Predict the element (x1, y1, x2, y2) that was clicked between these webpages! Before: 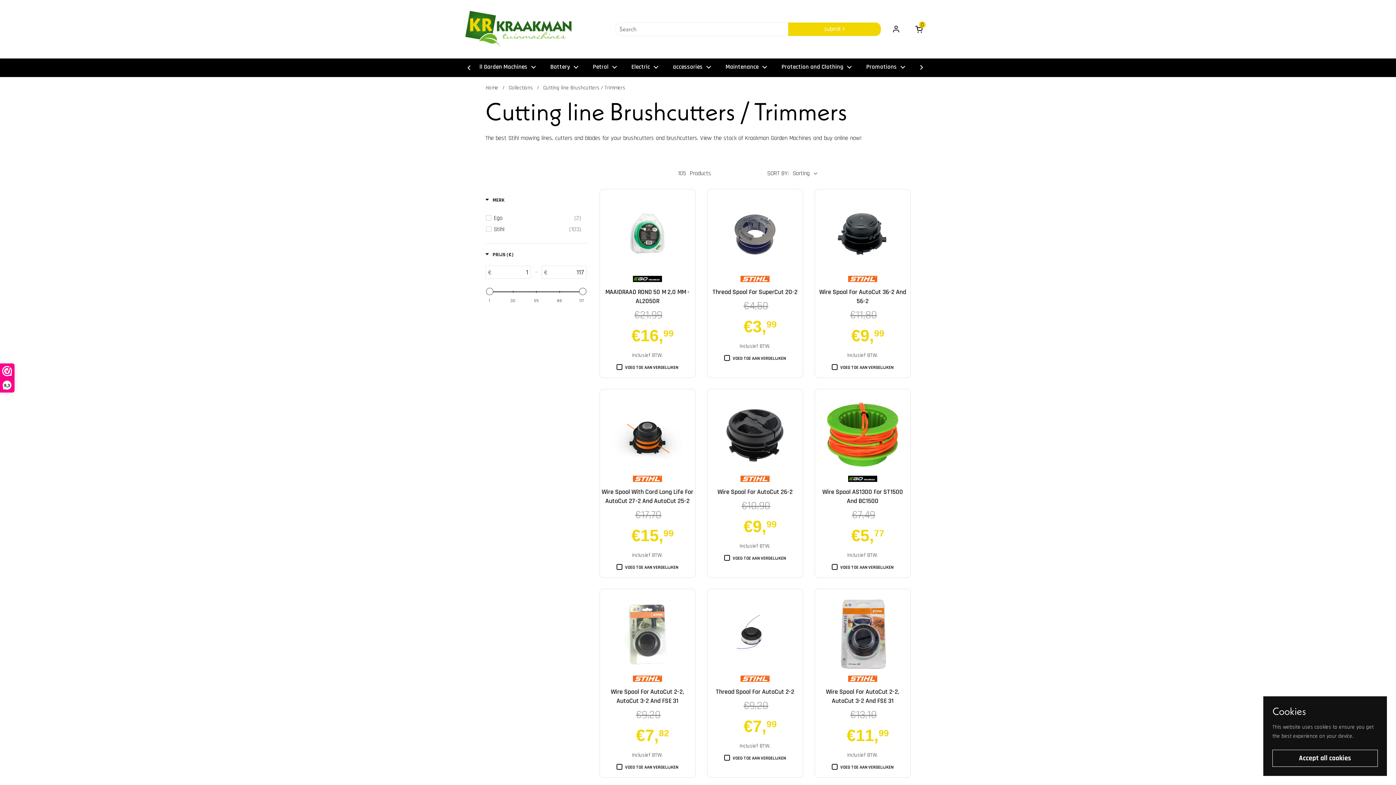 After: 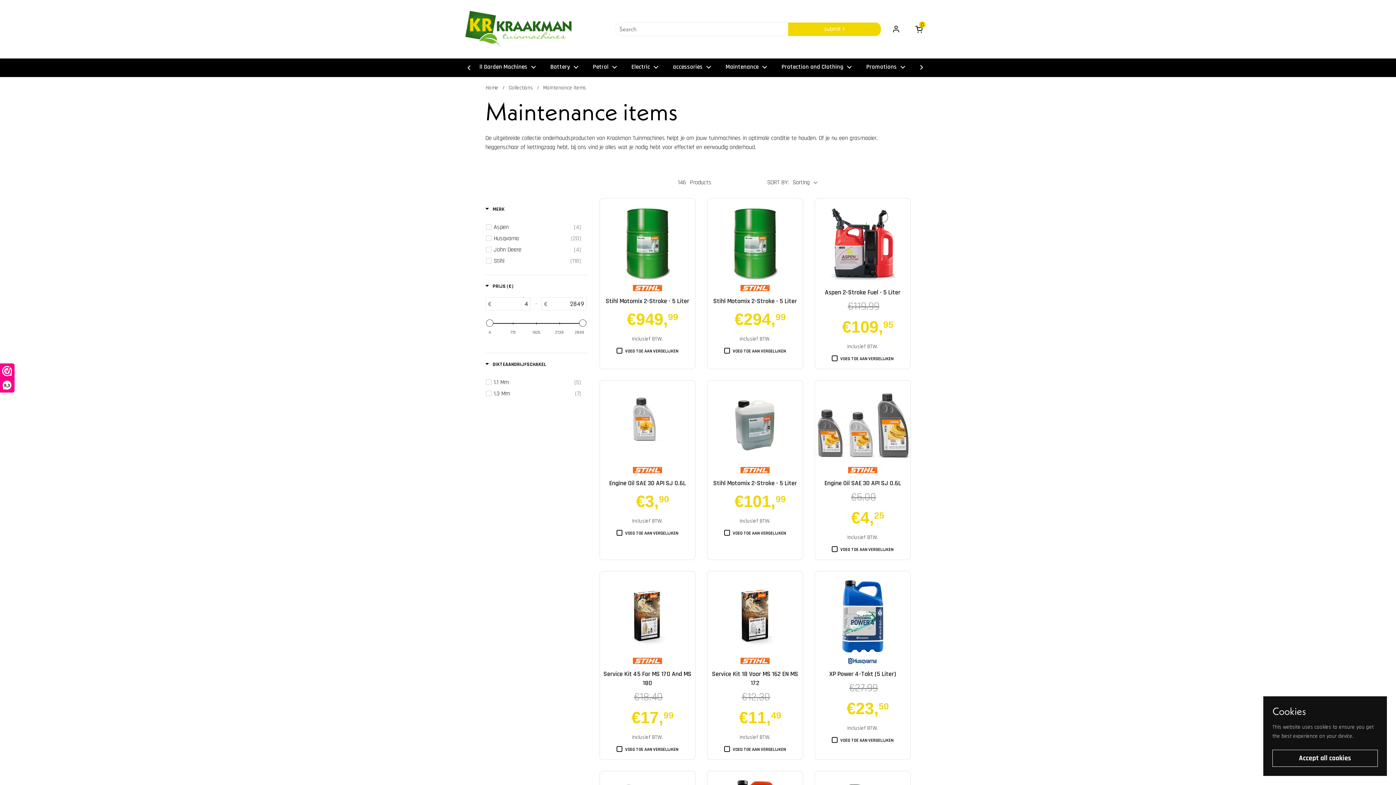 Action: bbox: (718, 58, 774, 76) label: Maintenance